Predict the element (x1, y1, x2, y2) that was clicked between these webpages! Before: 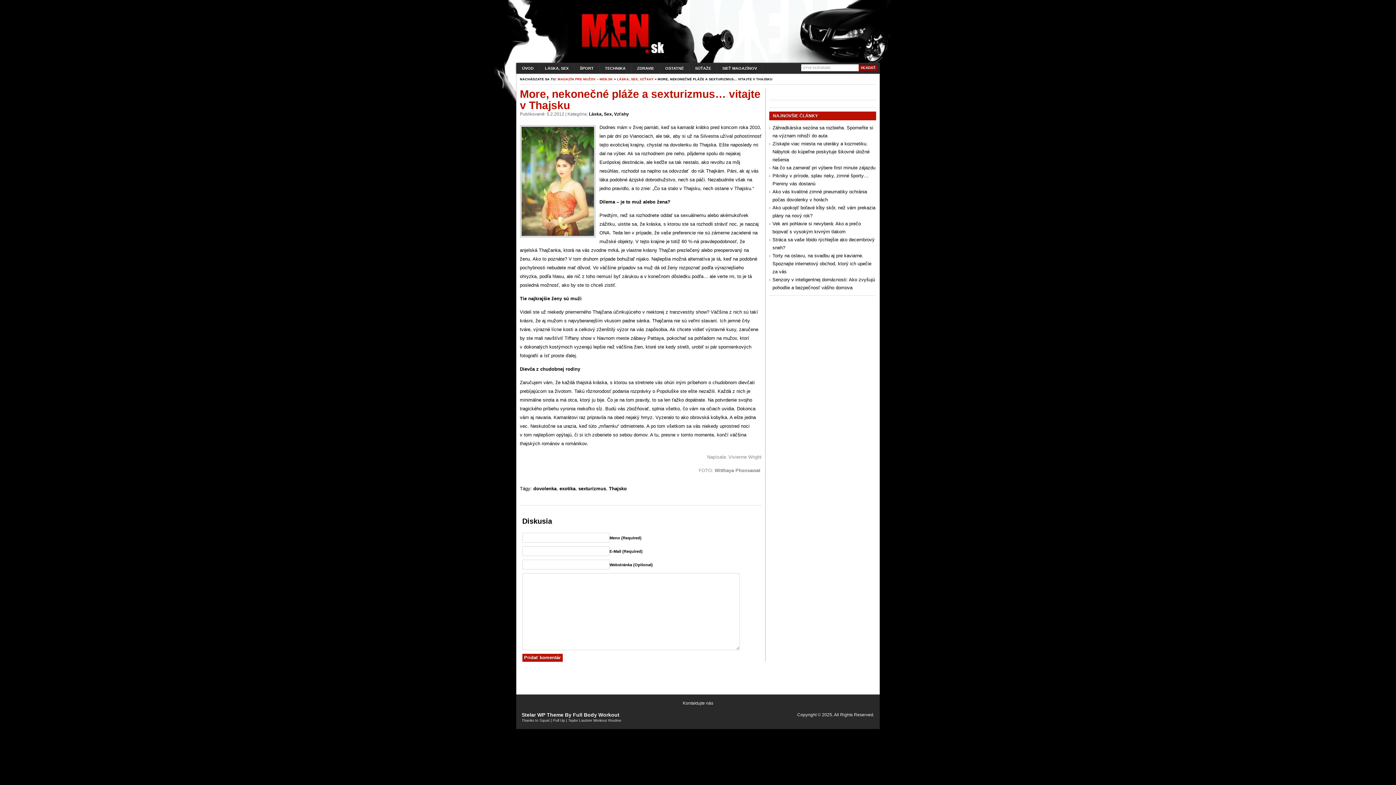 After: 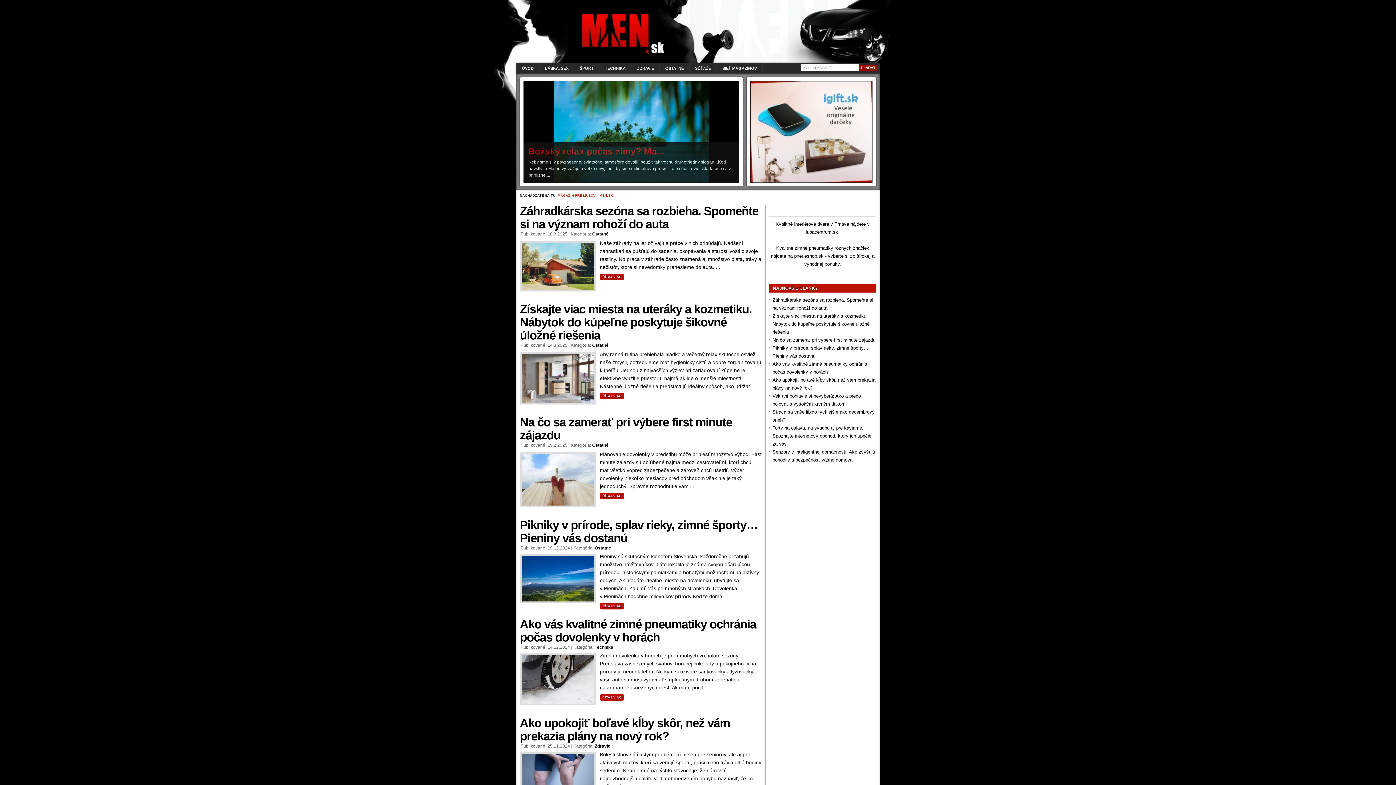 Action: label: MAGAZÍN PRE MUŽOV – MEN.SK bbox: (557, 77, 613, 81)